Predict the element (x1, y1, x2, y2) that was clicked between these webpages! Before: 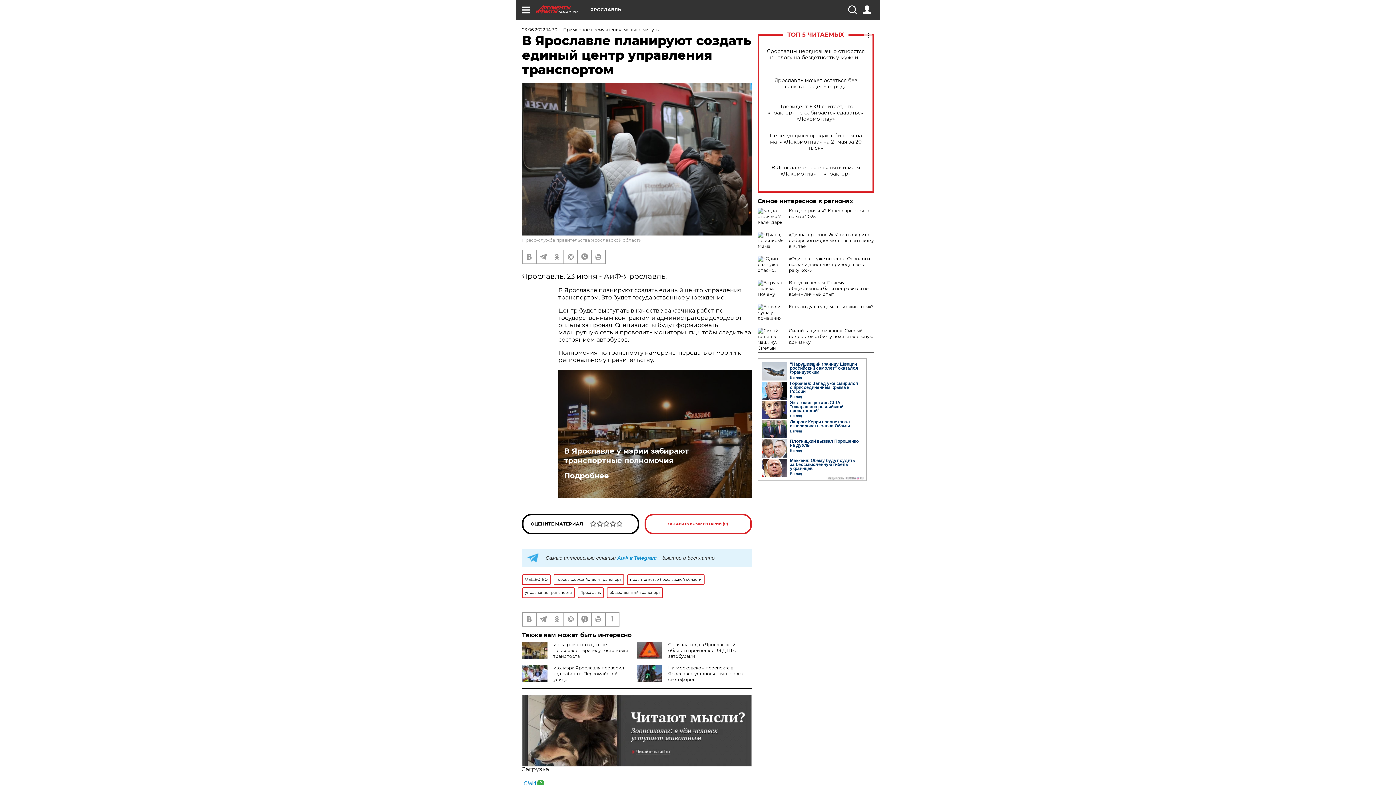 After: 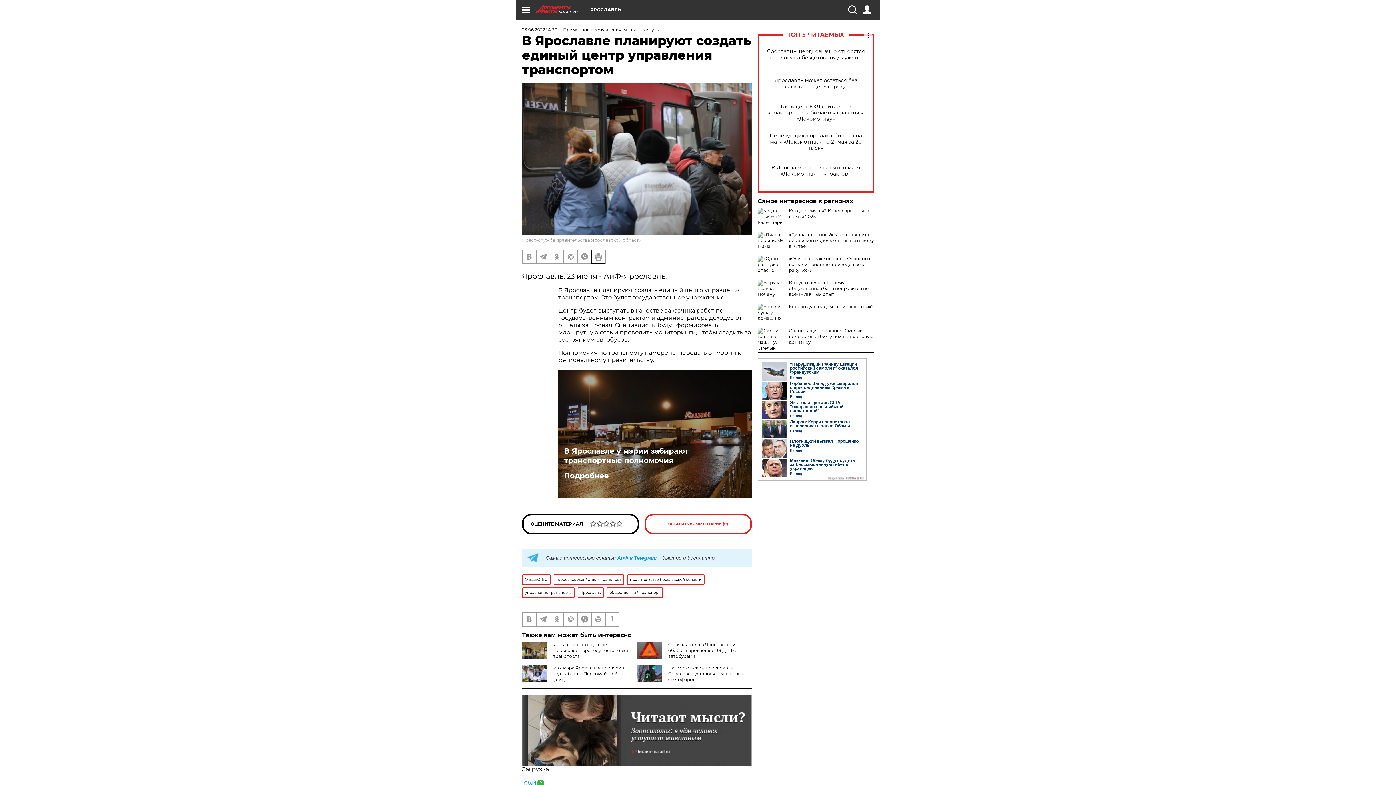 Action: bbox: (592, 250, 605, 263)